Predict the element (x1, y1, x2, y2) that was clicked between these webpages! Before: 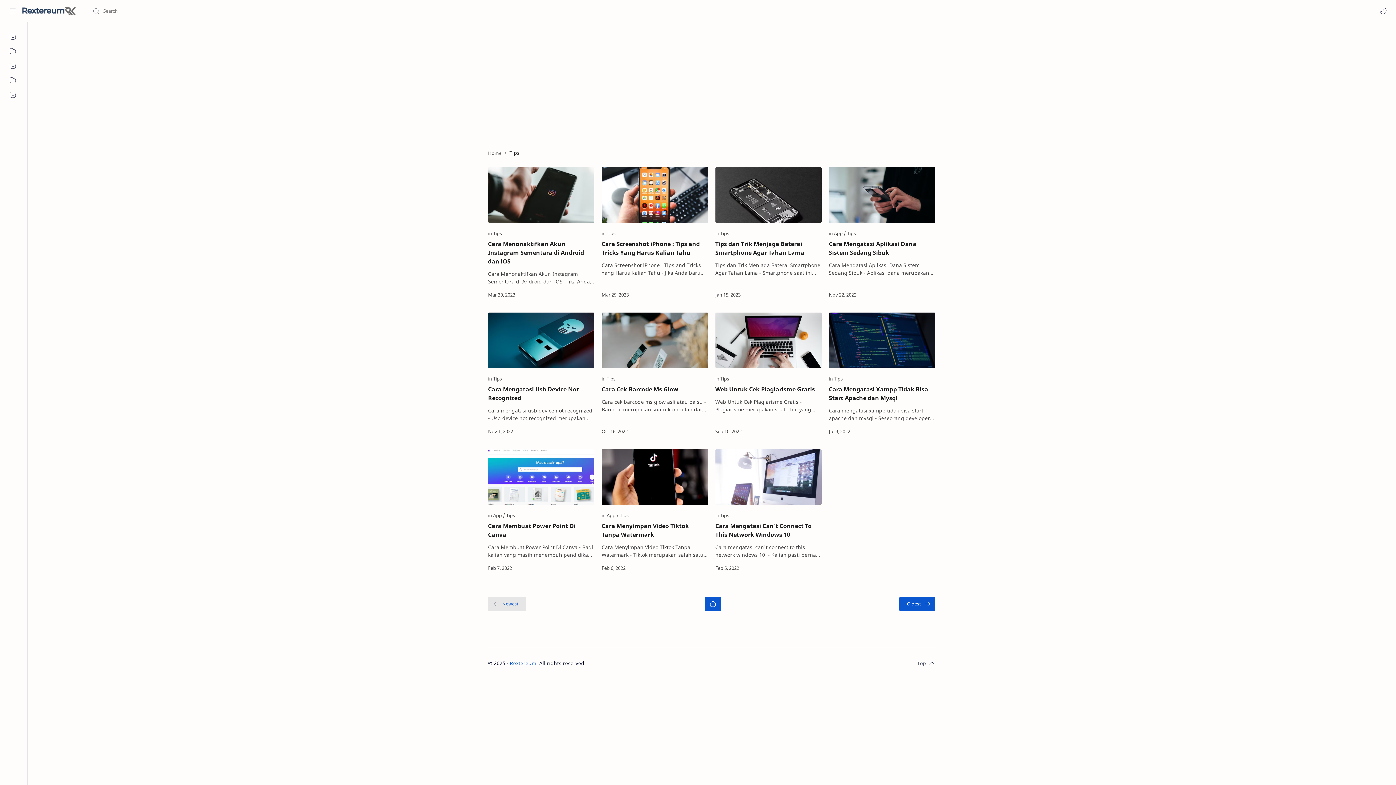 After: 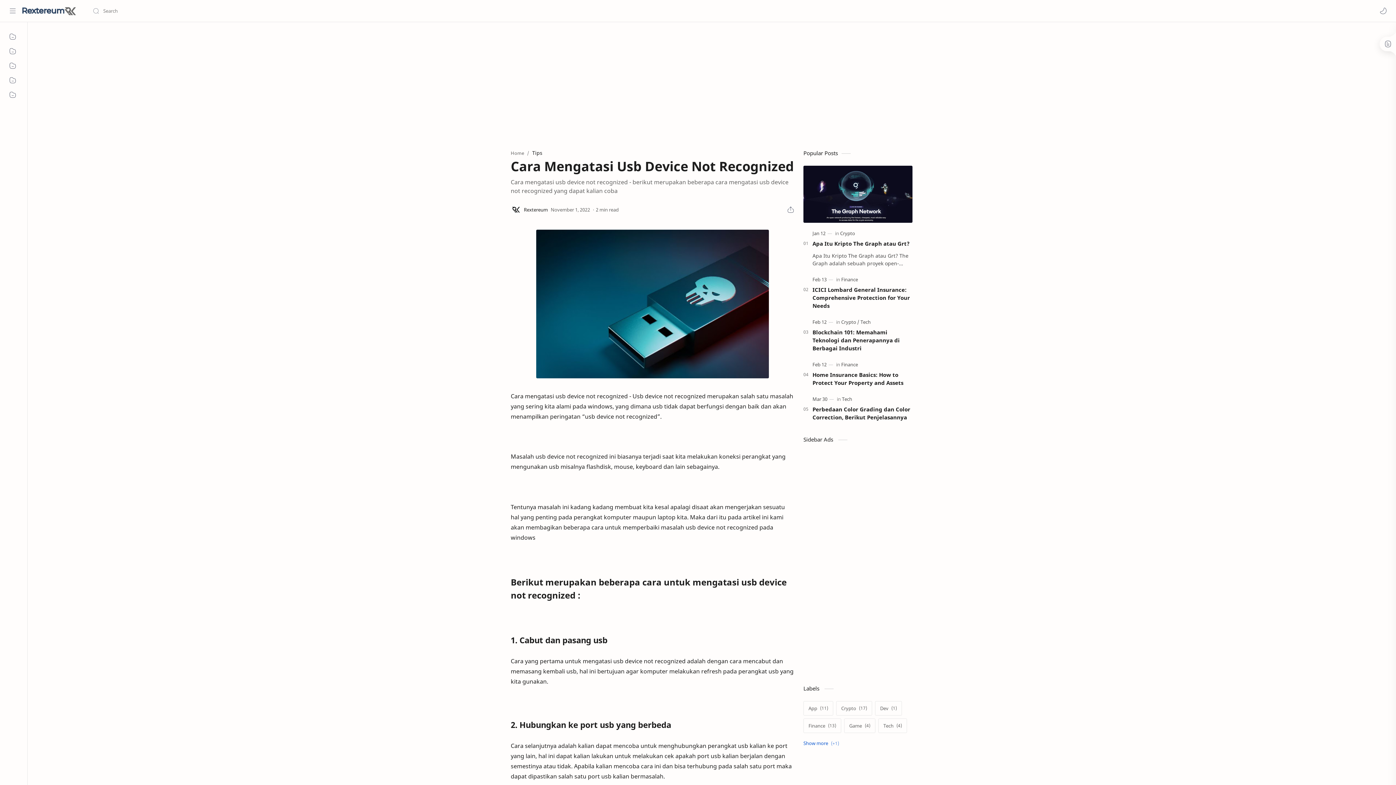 Action: label: Cara Mengatasi Usb Device Not Recognized bbox: (488, 385, 594, 402)